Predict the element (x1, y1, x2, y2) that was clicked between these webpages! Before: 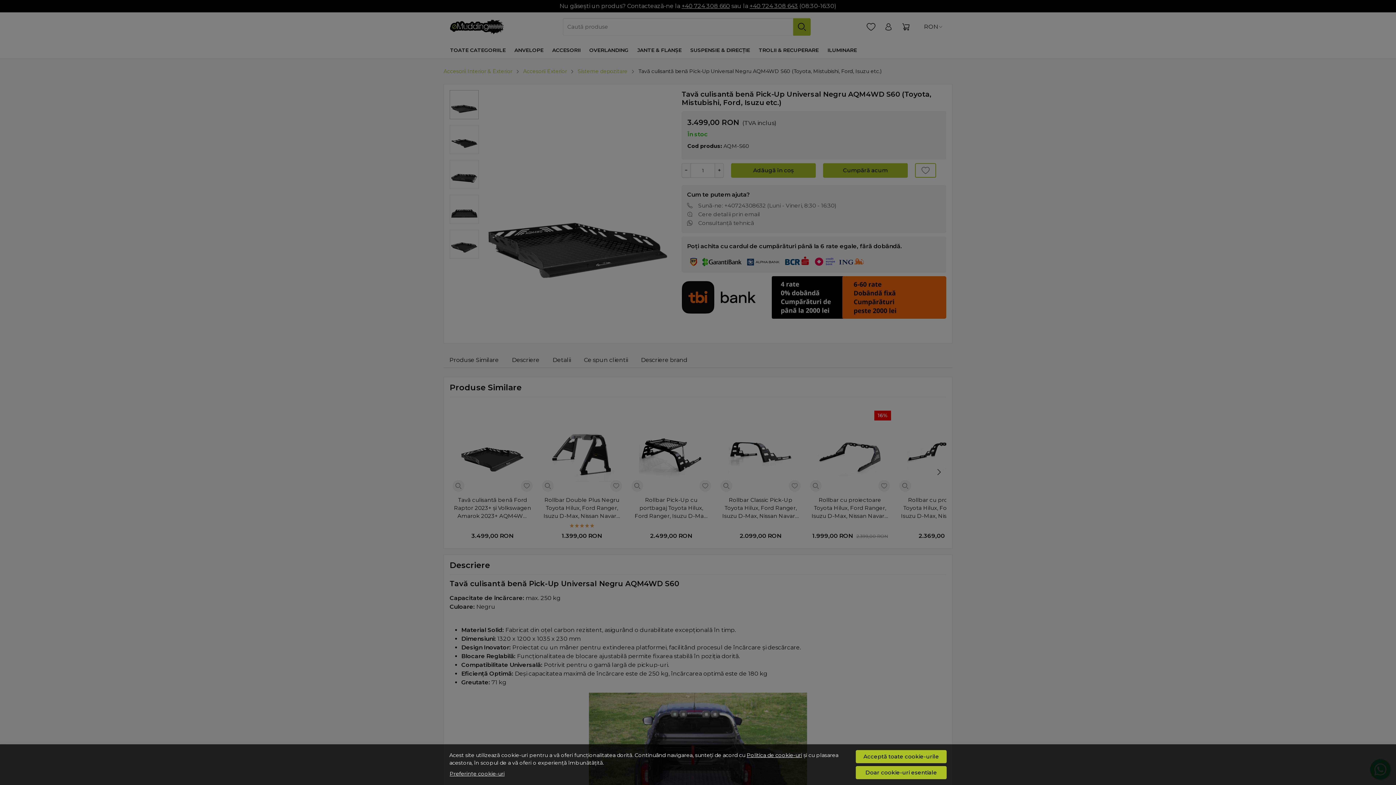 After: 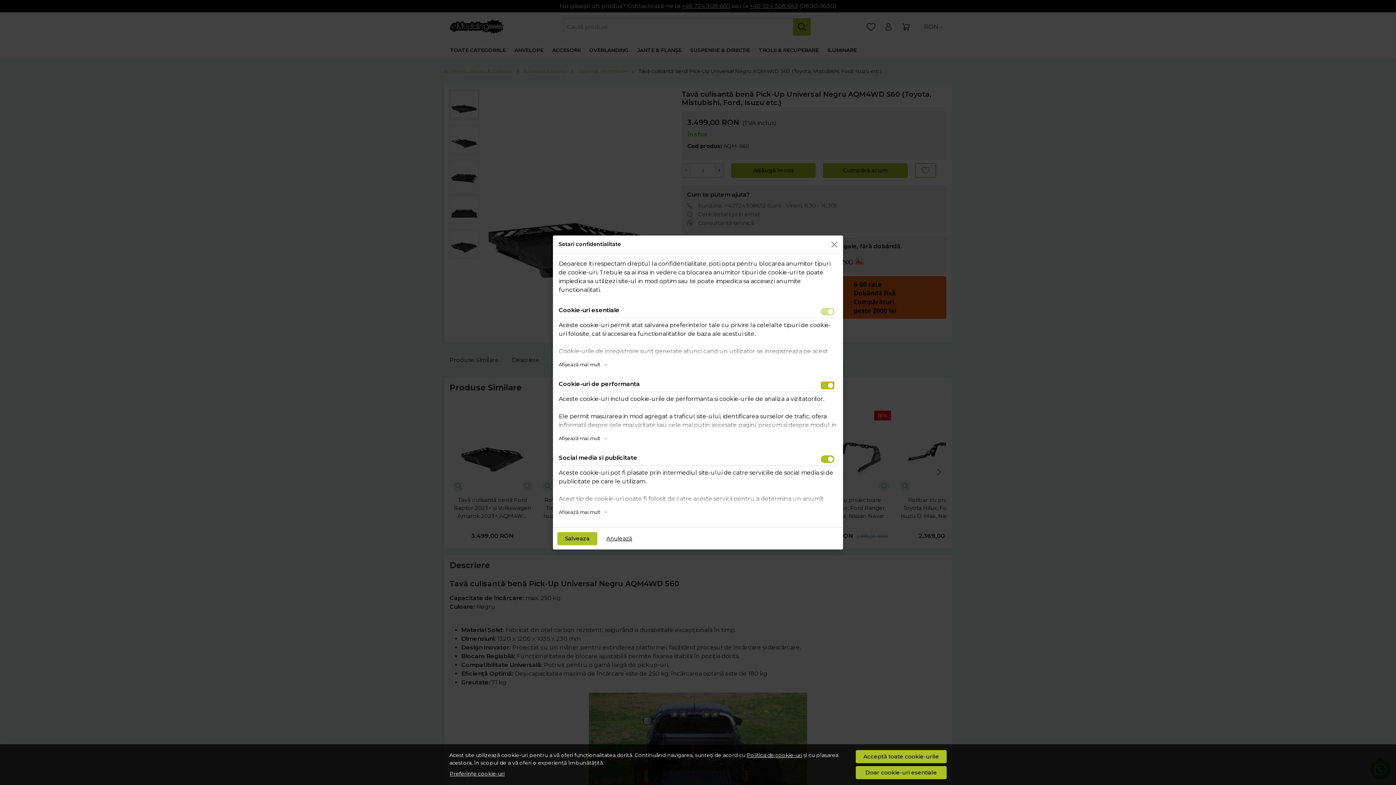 Action: label: Preferințe cookie-uri bbox: (449, 770, 505, 778)